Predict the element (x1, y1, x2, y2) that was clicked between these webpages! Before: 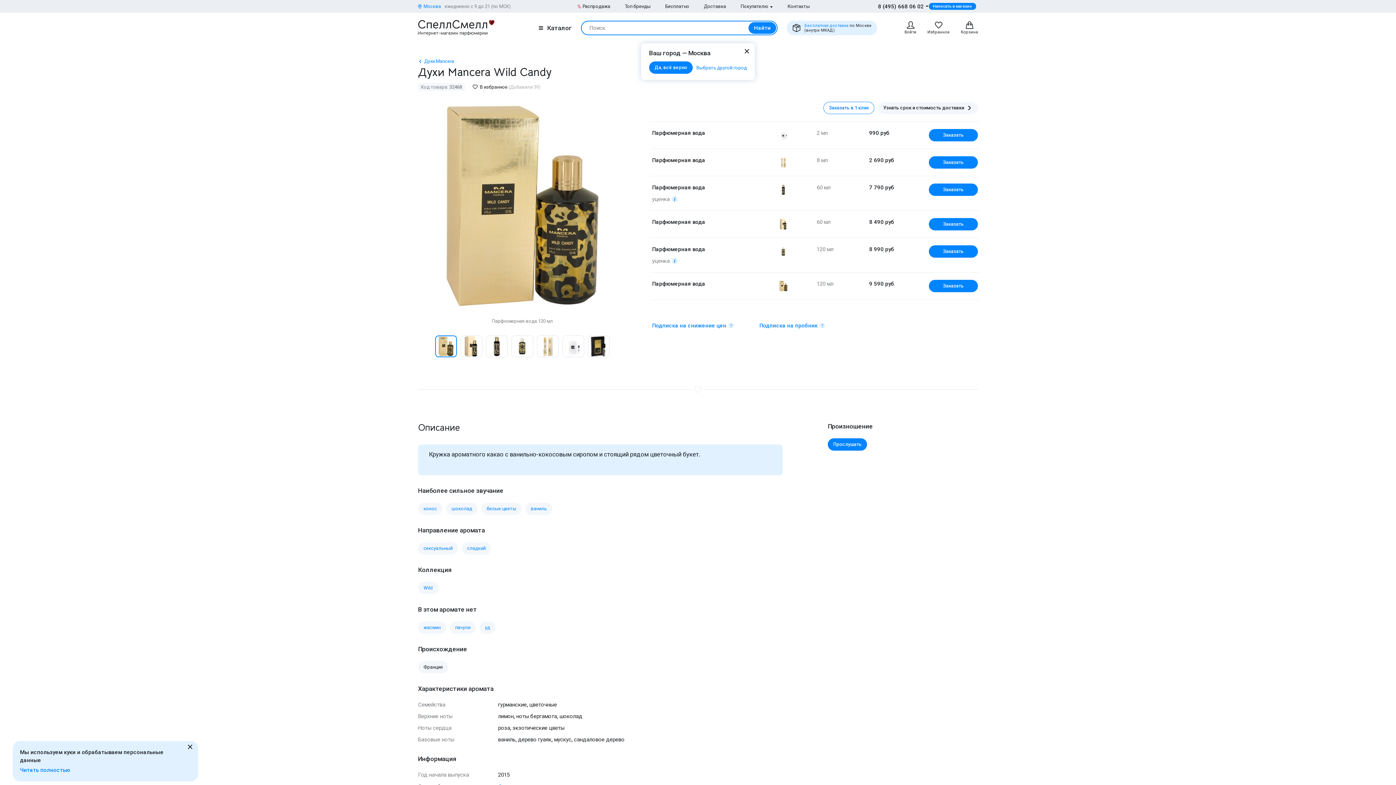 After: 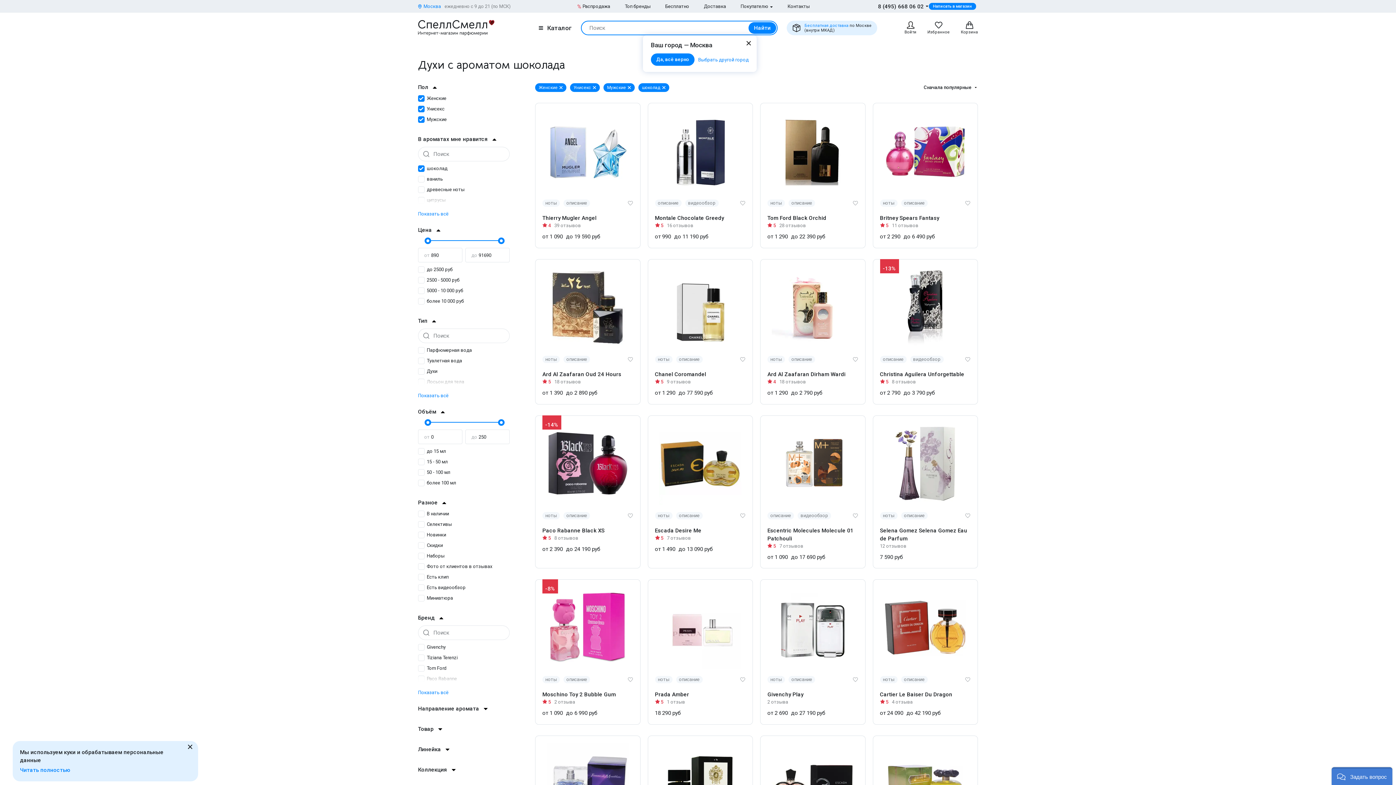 Action: label: шоколад bbox: (446, 502, 477, 515)